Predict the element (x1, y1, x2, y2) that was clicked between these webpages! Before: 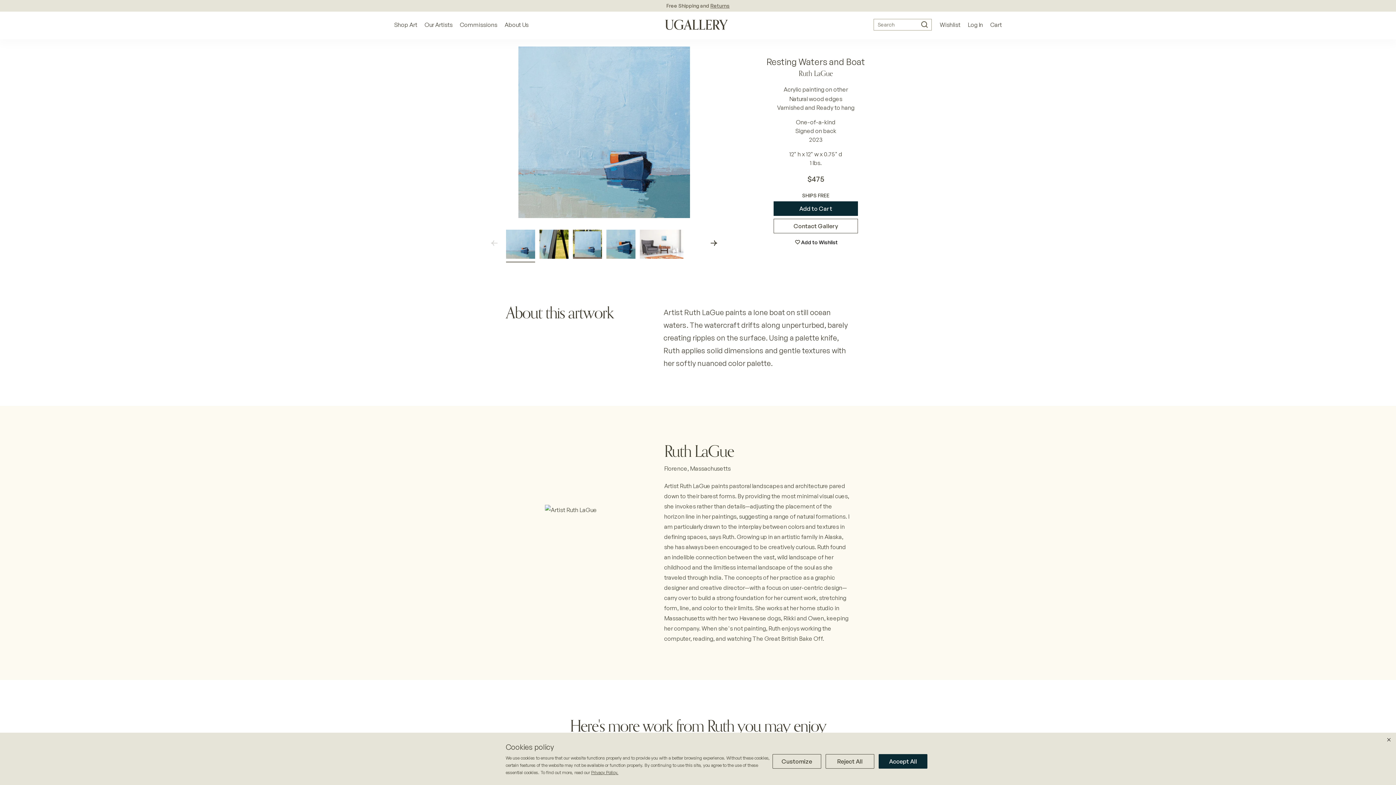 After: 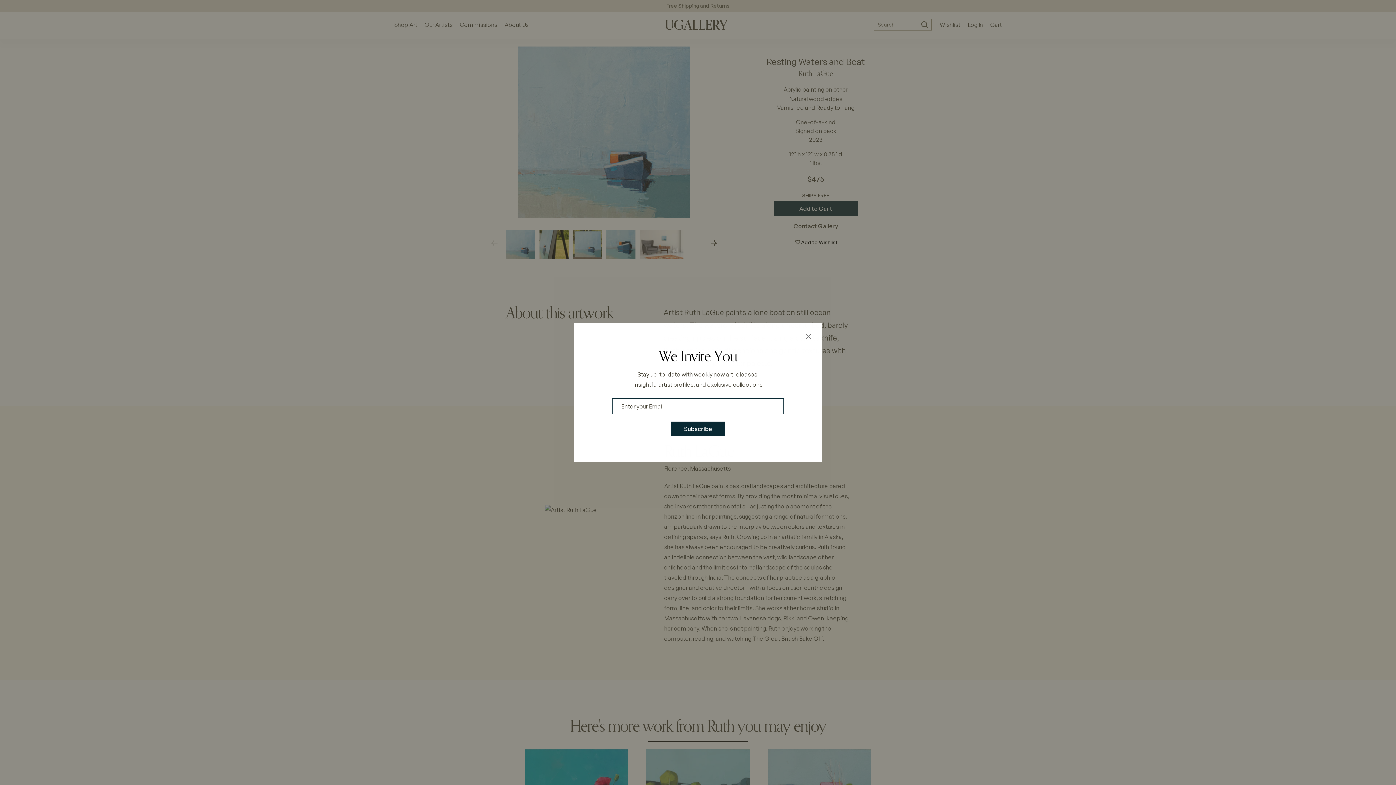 Action: bbox: (1385, 734, 1393, 745) label: Close